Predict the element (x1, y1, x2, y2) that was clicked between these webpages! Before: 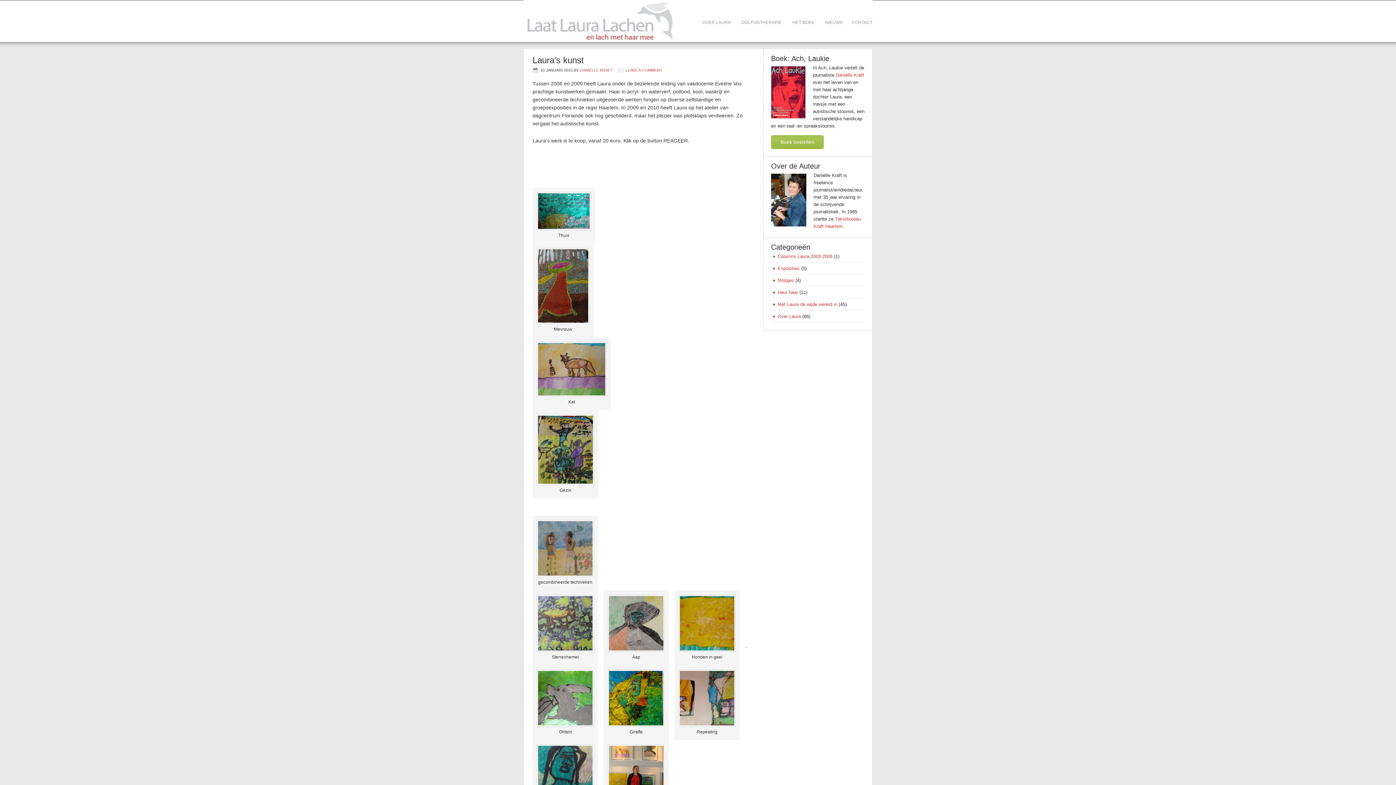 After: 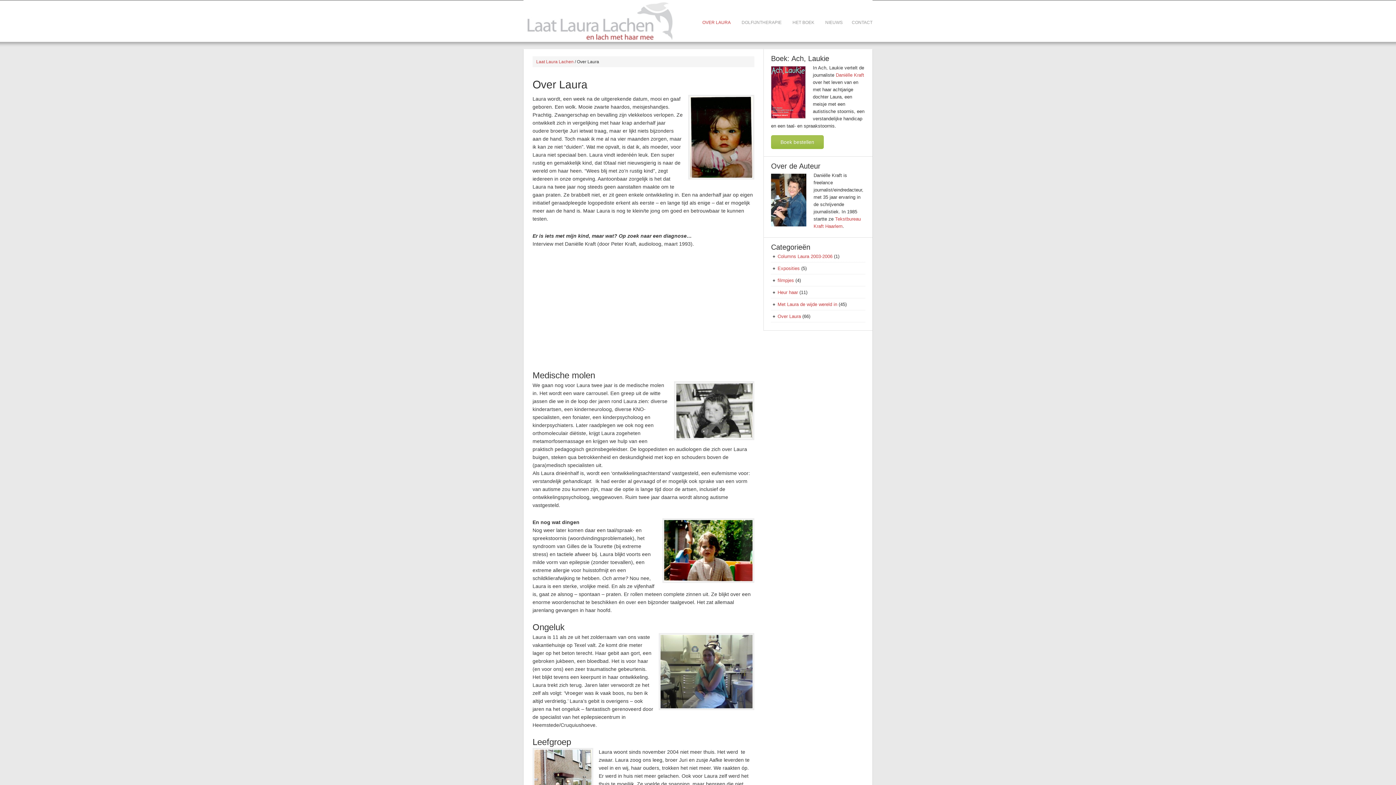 Action: bbox: (697, 16, 736, 28) label: OVER LAURA